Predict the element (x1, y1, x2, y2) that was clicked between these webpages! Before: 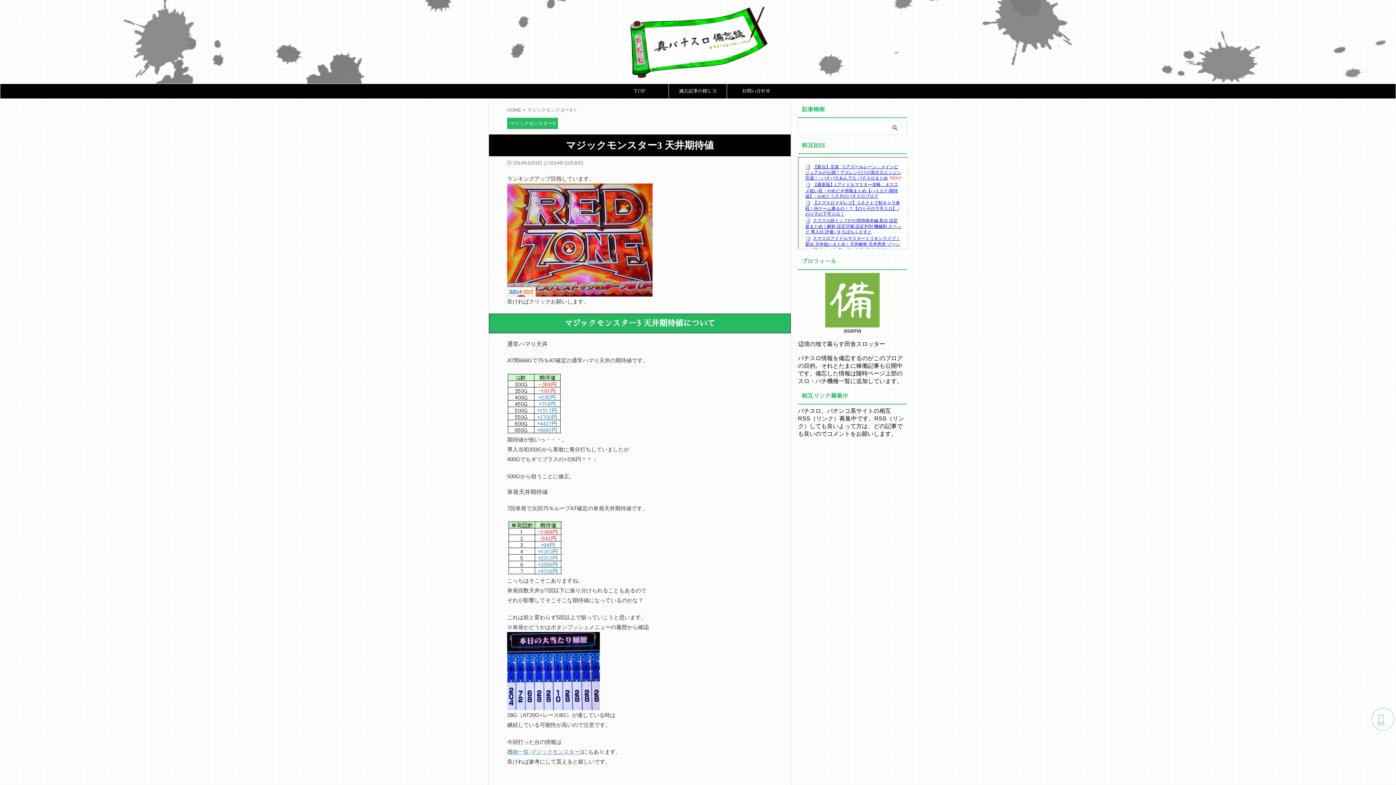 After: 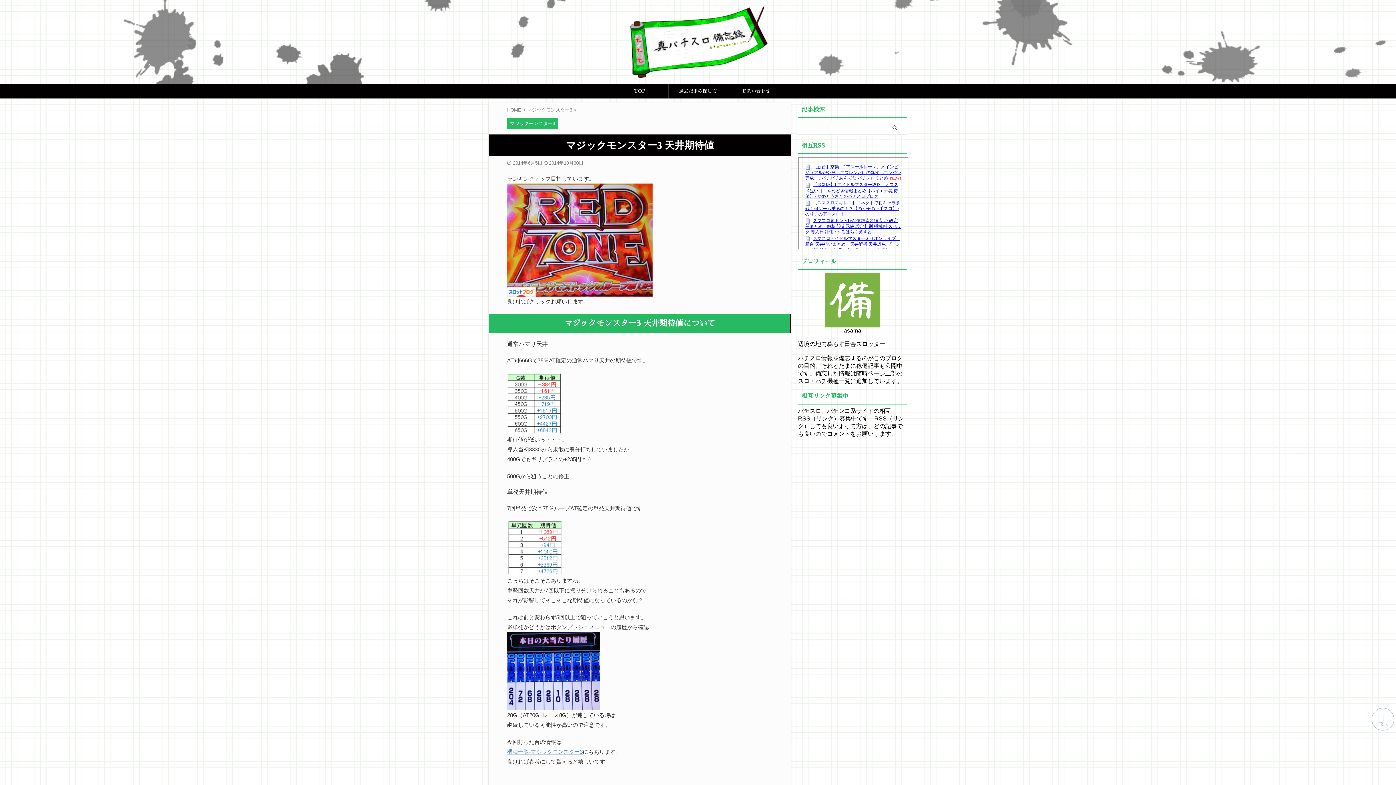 Action: bbox: (1372, 708, 1394, 730)